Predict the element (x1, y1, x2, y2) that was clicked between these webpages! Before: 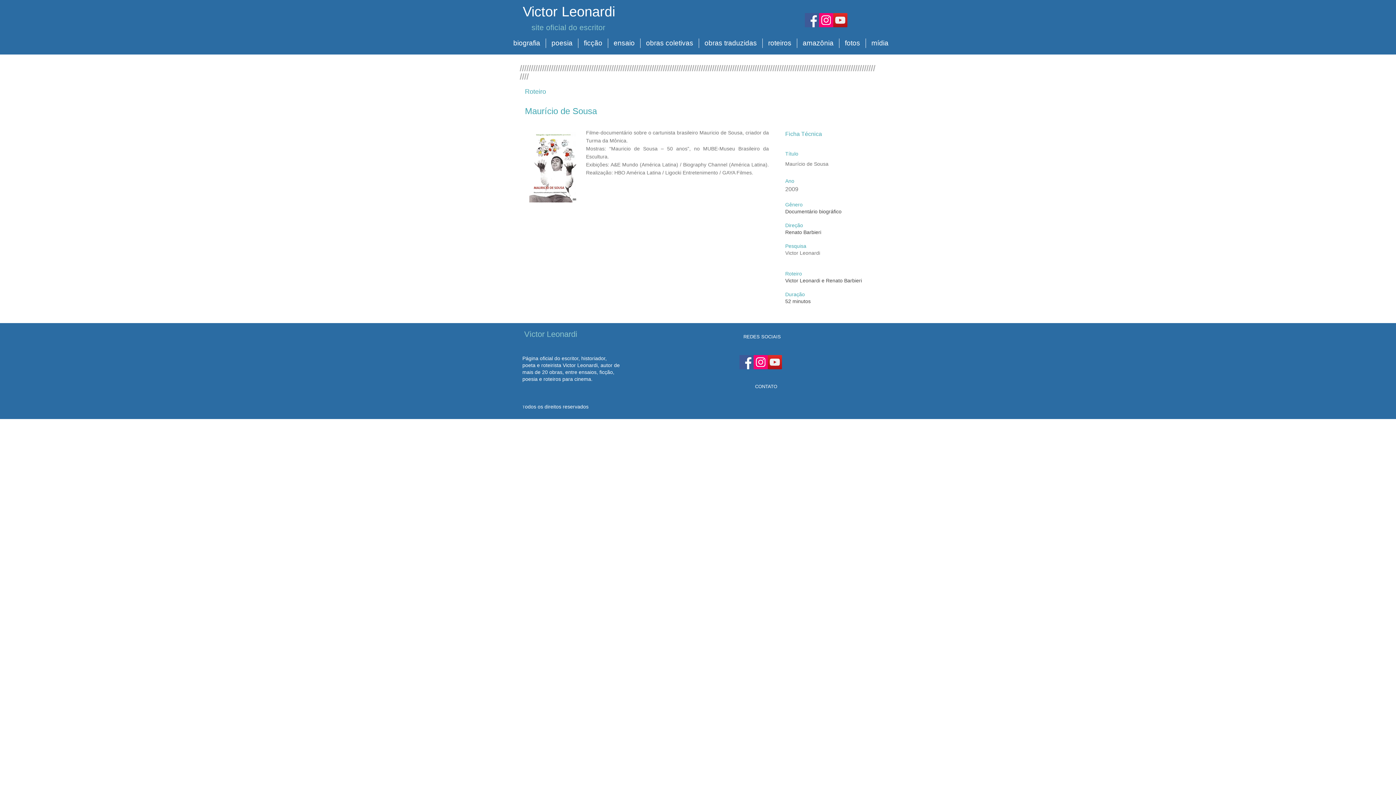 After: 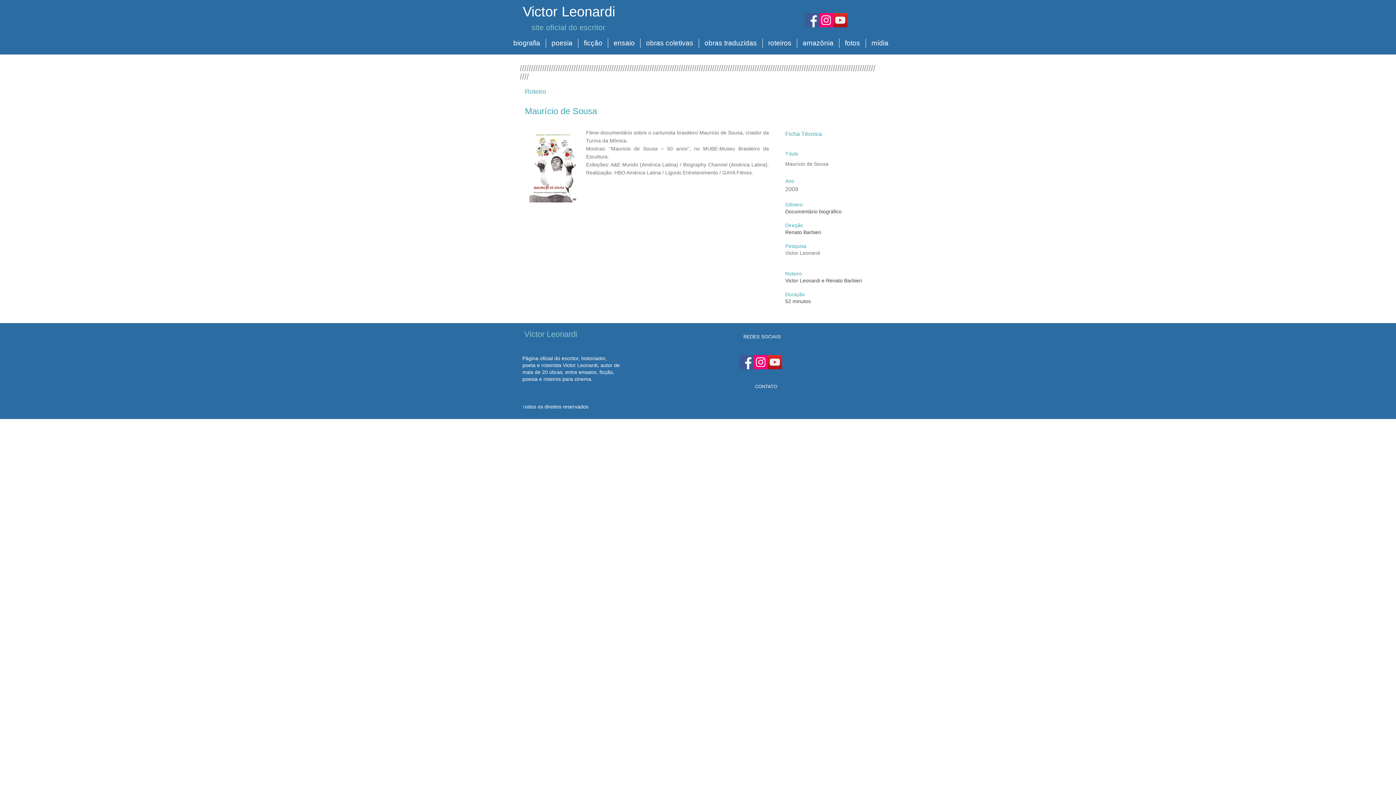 Action: bbox: (640, 38, 698, 48) label: obras coletivas